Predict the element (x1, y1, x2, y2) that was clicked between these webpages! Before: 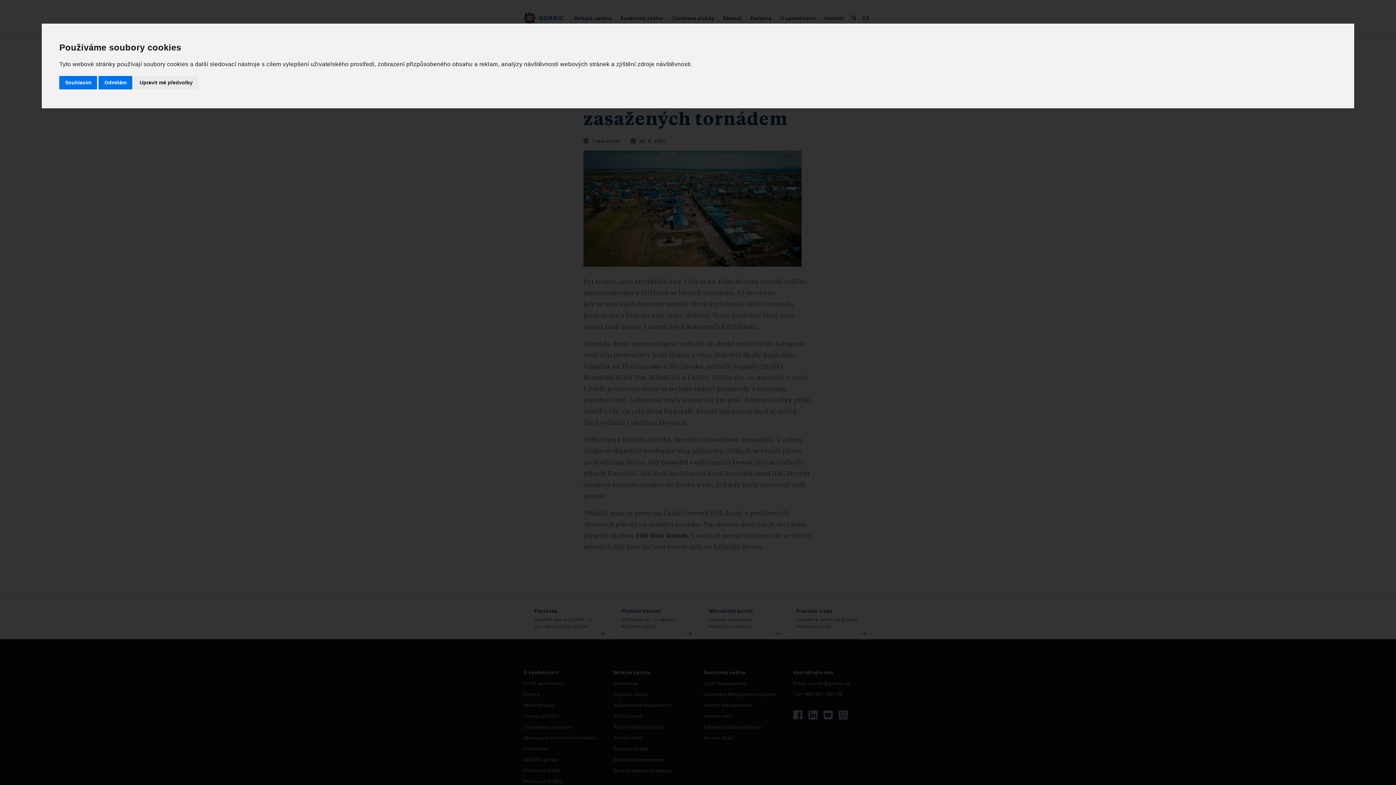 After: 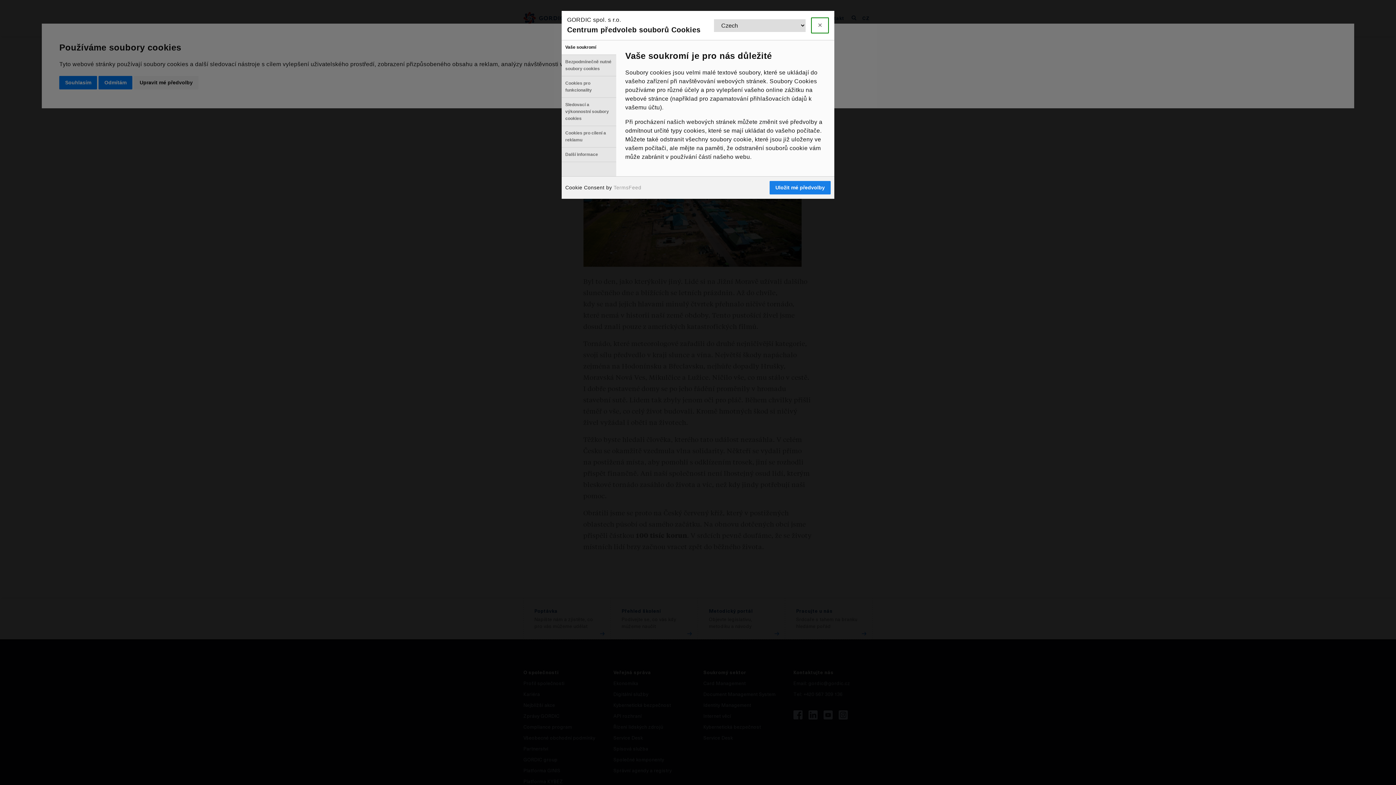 Action: bbox: (133, 75, 198, 89) label: Upravit mé předvolby